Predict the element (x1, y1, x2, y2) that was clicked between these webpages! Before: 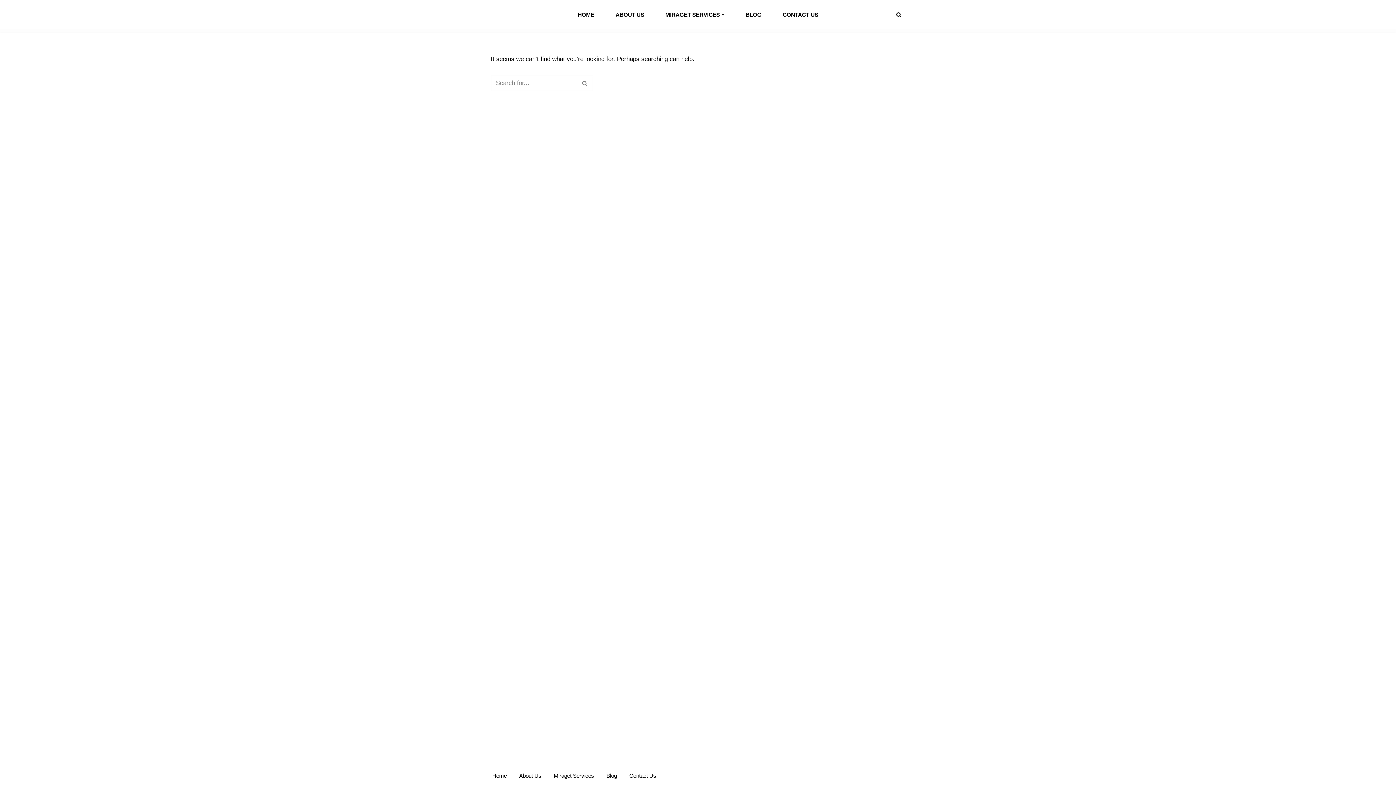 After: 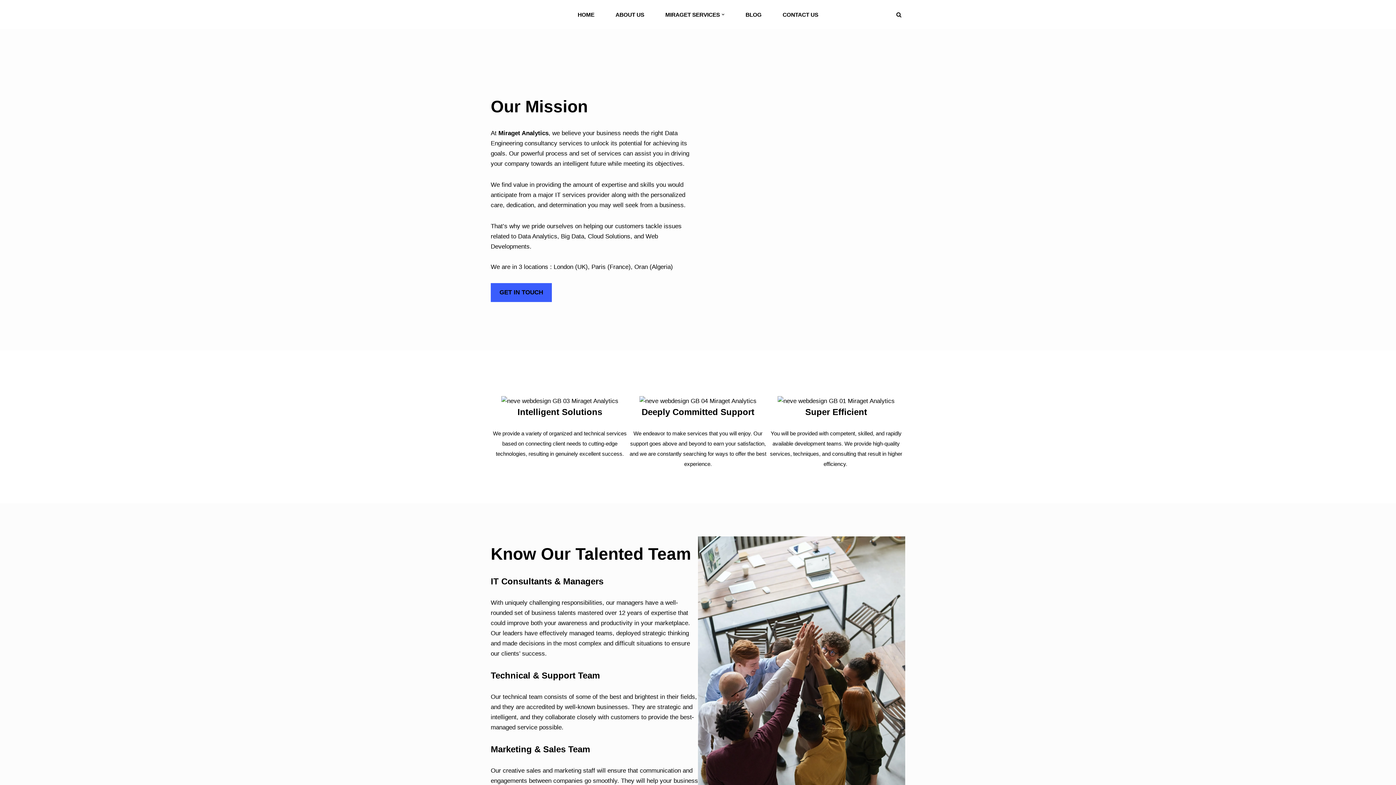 Action: label: About Us bbox: (519, 770, 541, 781)